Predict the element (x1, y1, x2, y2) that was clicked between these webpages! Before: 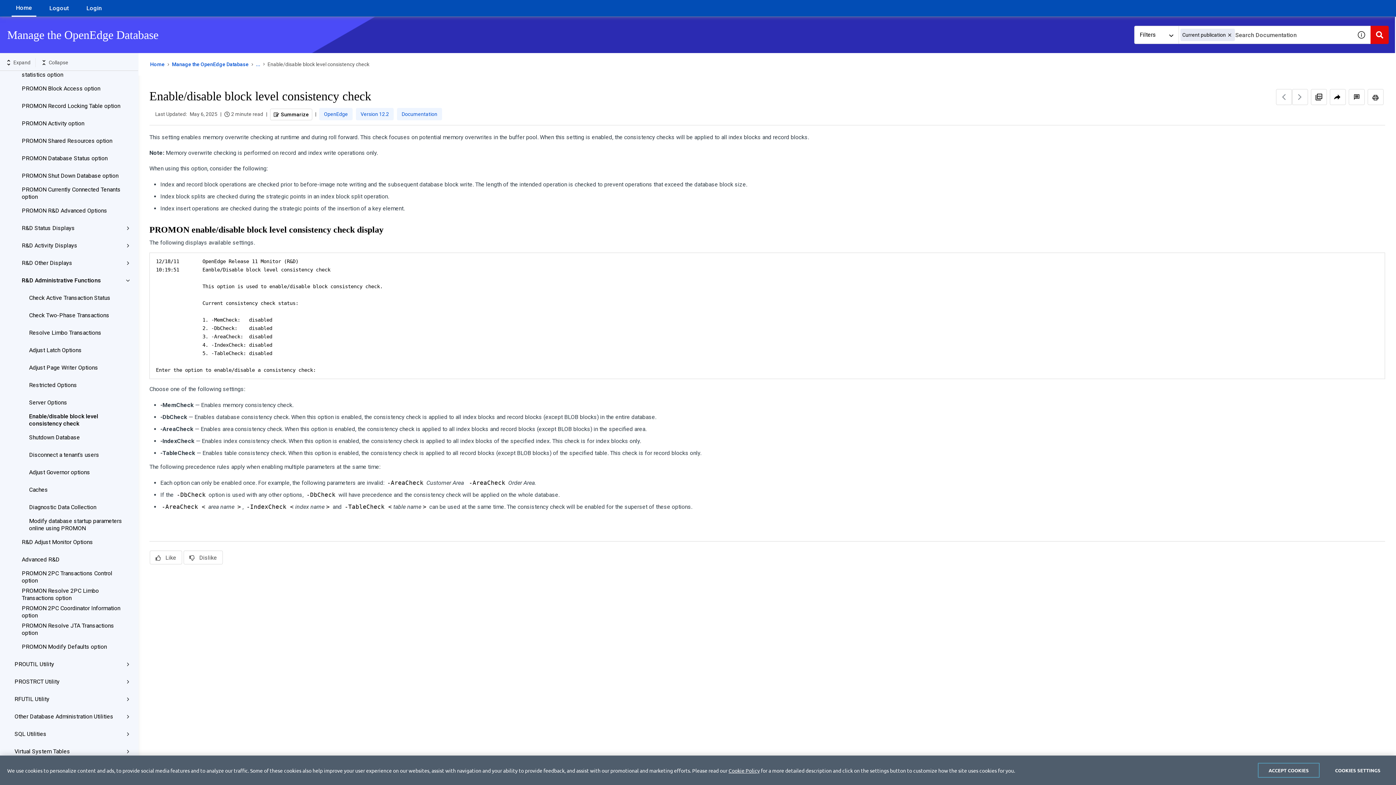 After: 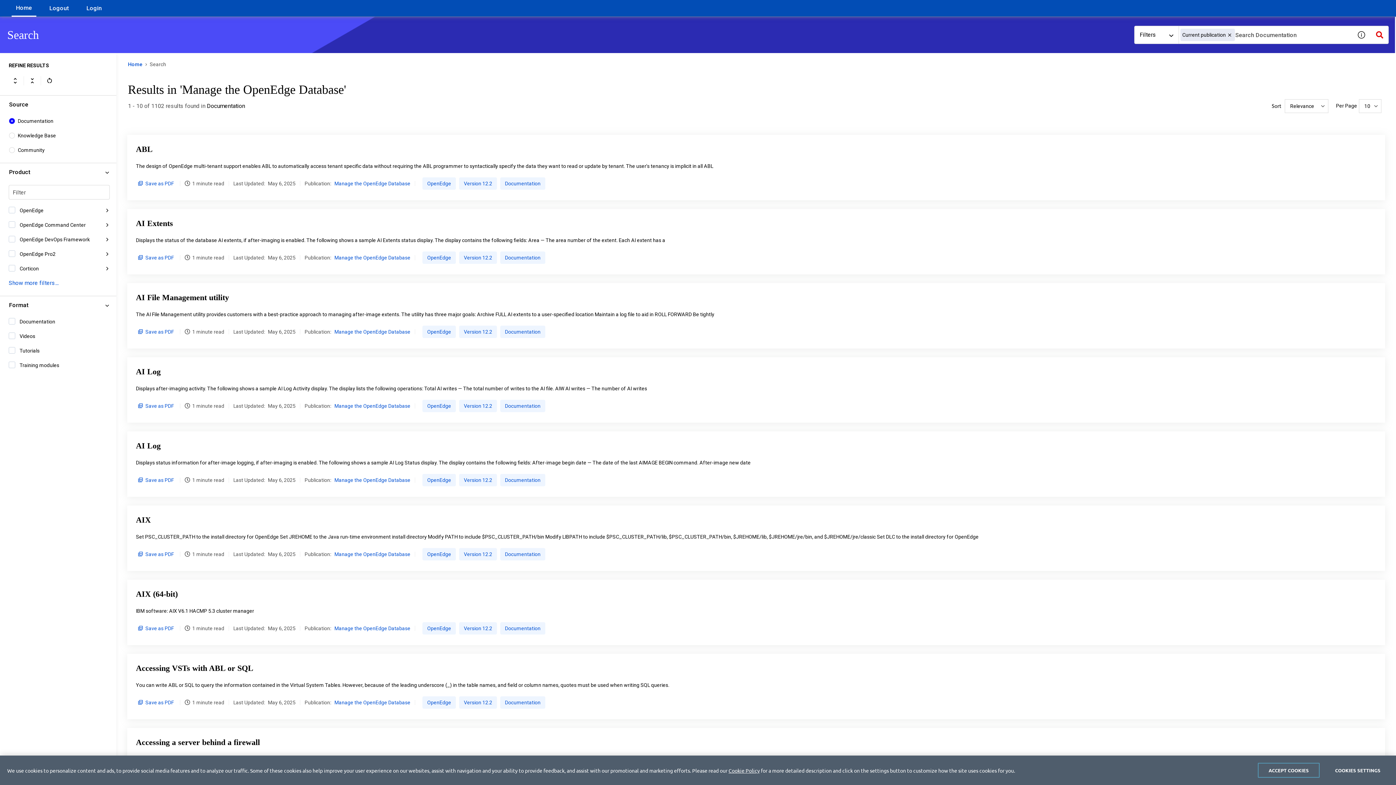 Action: bbox: (1370, 25, 1389, 44) label: Search Documentation